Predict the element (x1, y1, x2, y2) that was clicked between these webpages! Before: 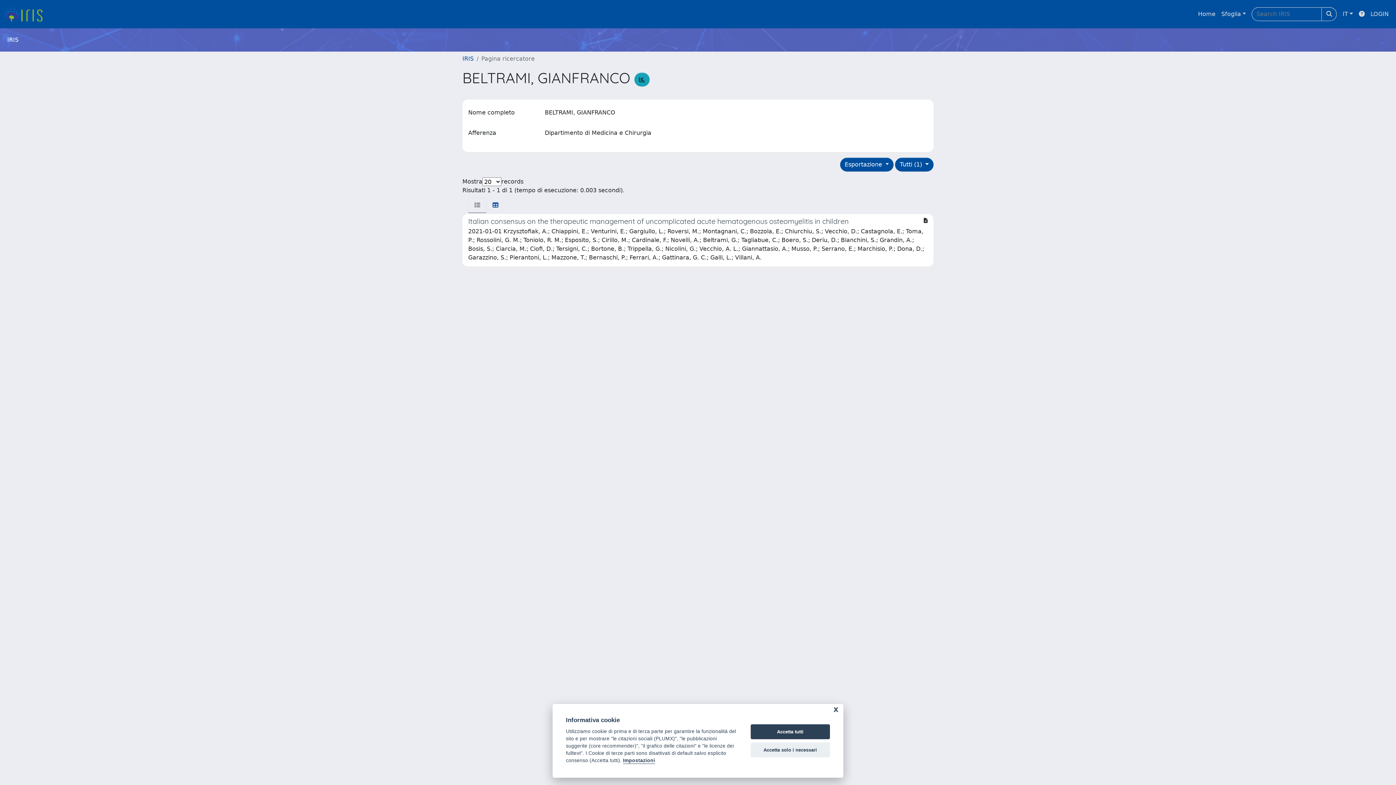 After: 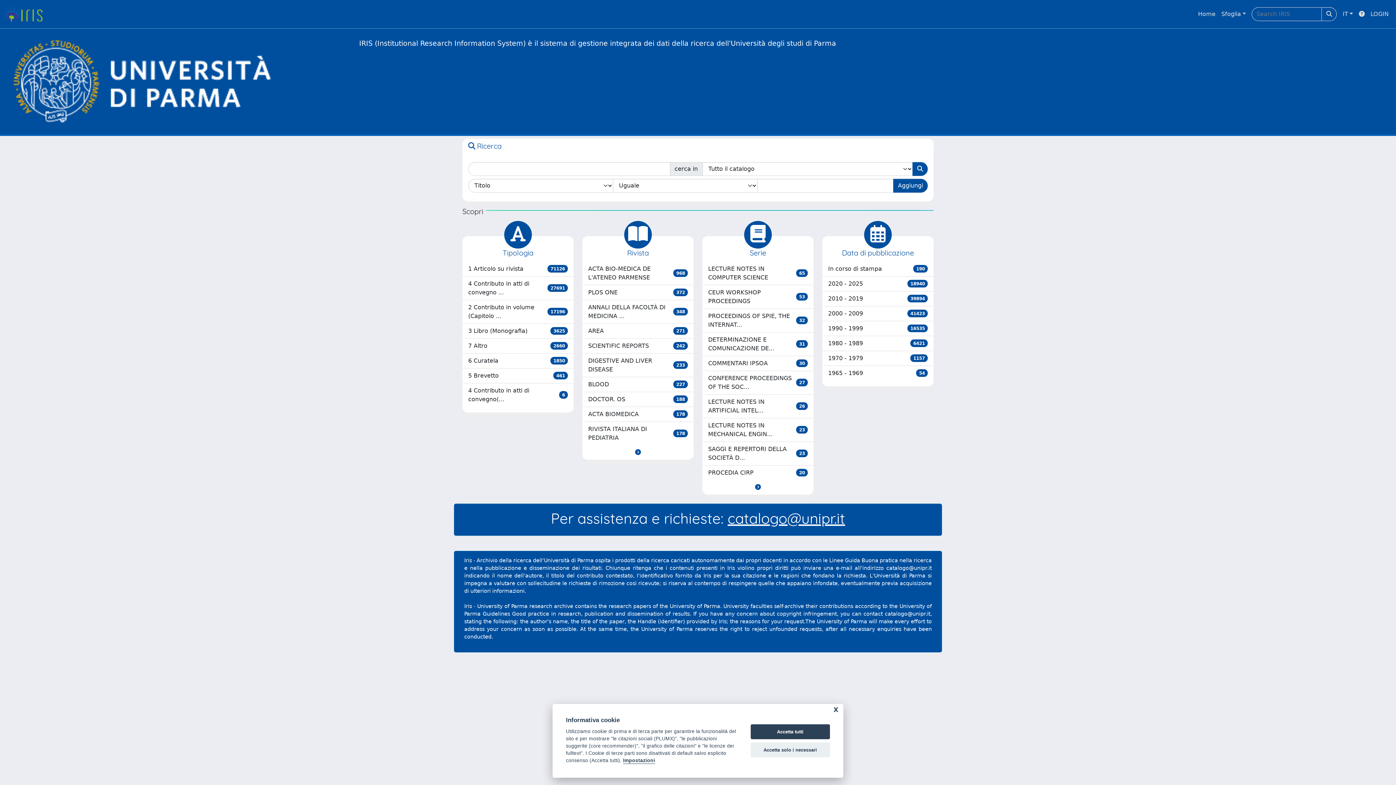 Action: label: link homepage bbox: (4, 5, 48, 22)